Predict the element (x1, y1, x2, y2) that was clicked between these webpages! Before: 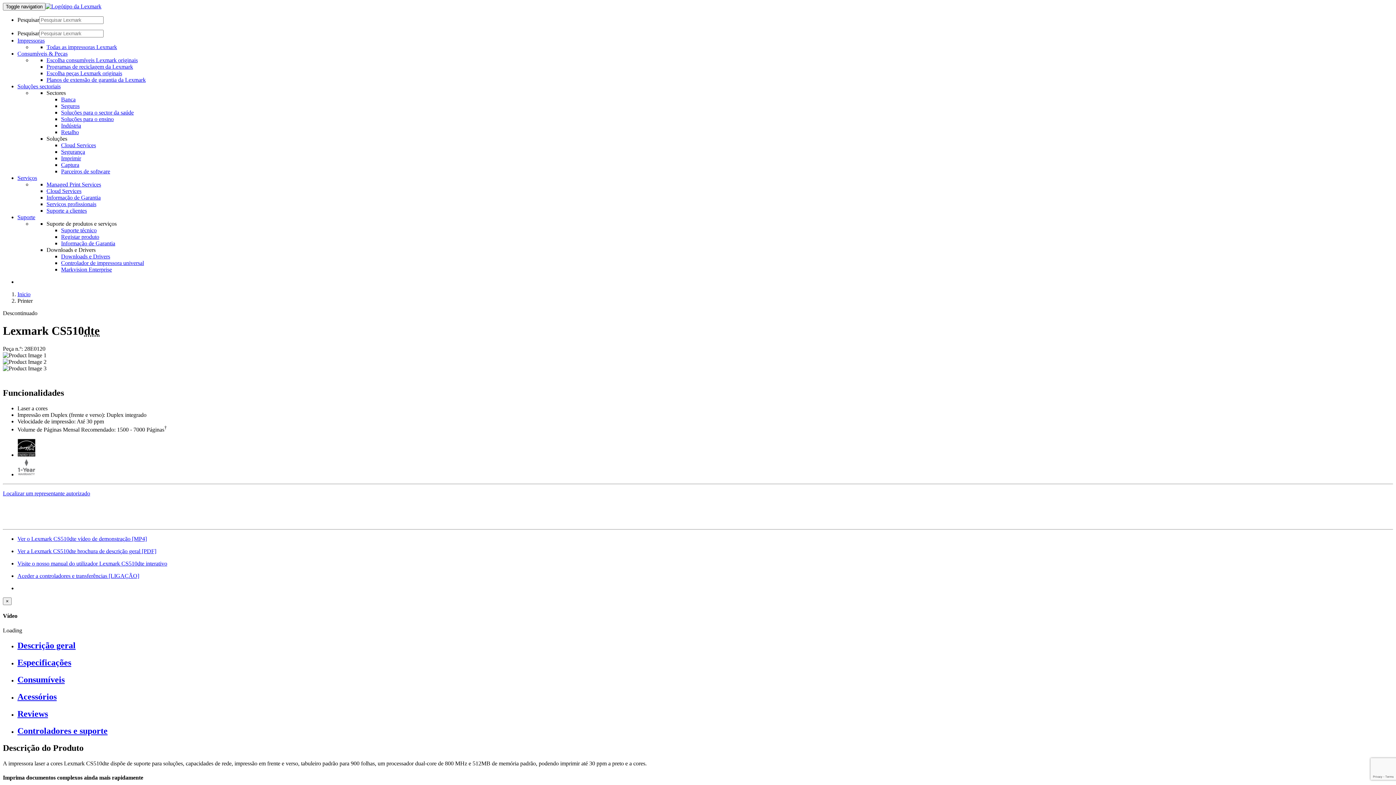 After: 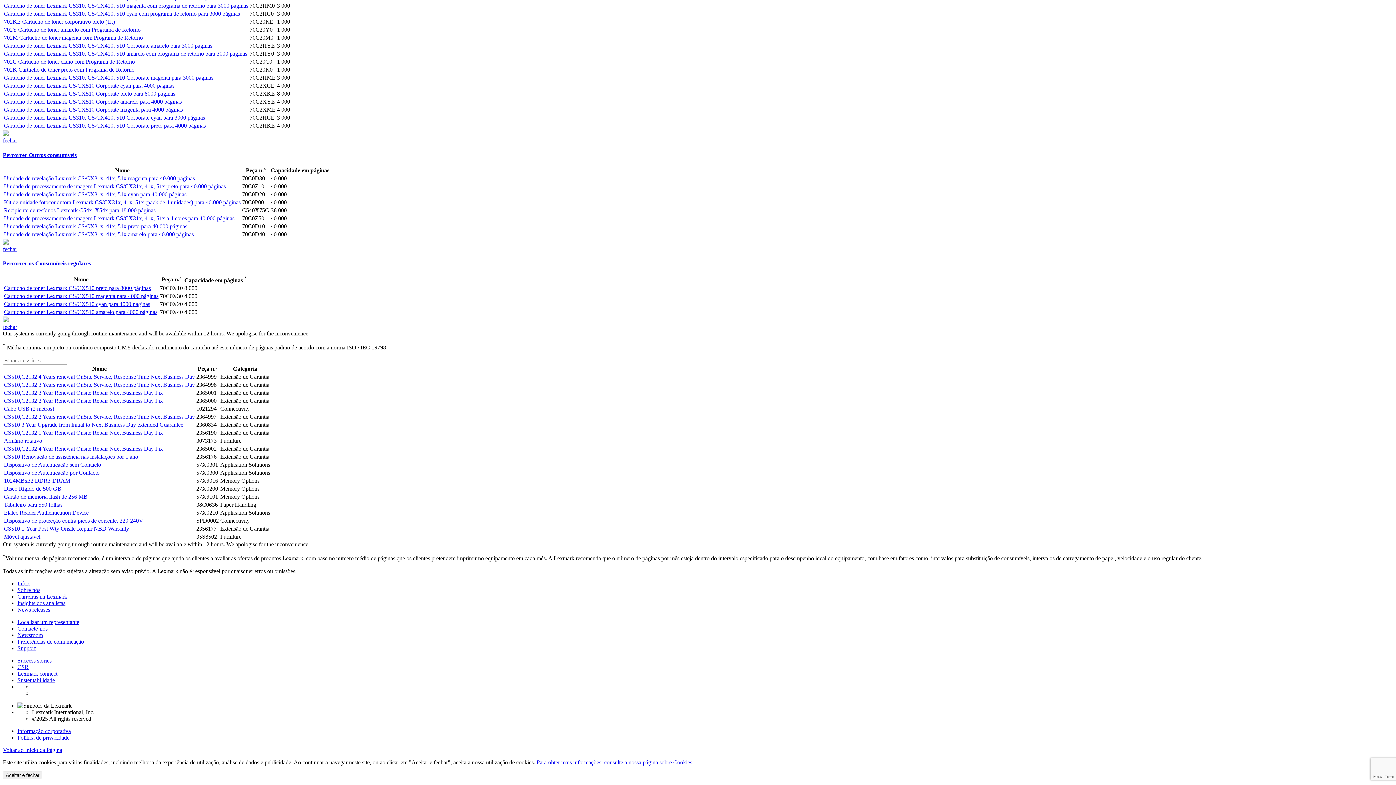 Action: bbox: (17, 726, 1393, 736) label: Controladores e suporte